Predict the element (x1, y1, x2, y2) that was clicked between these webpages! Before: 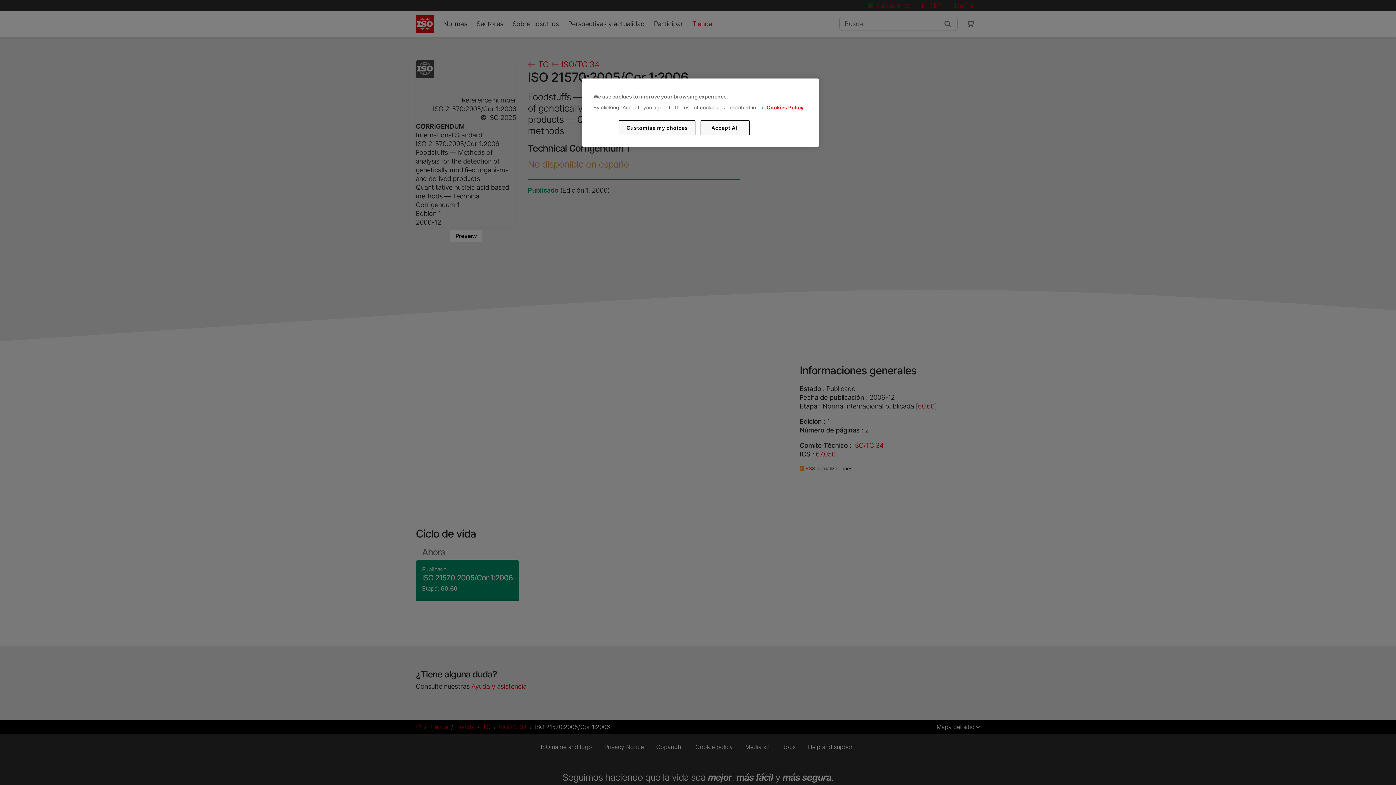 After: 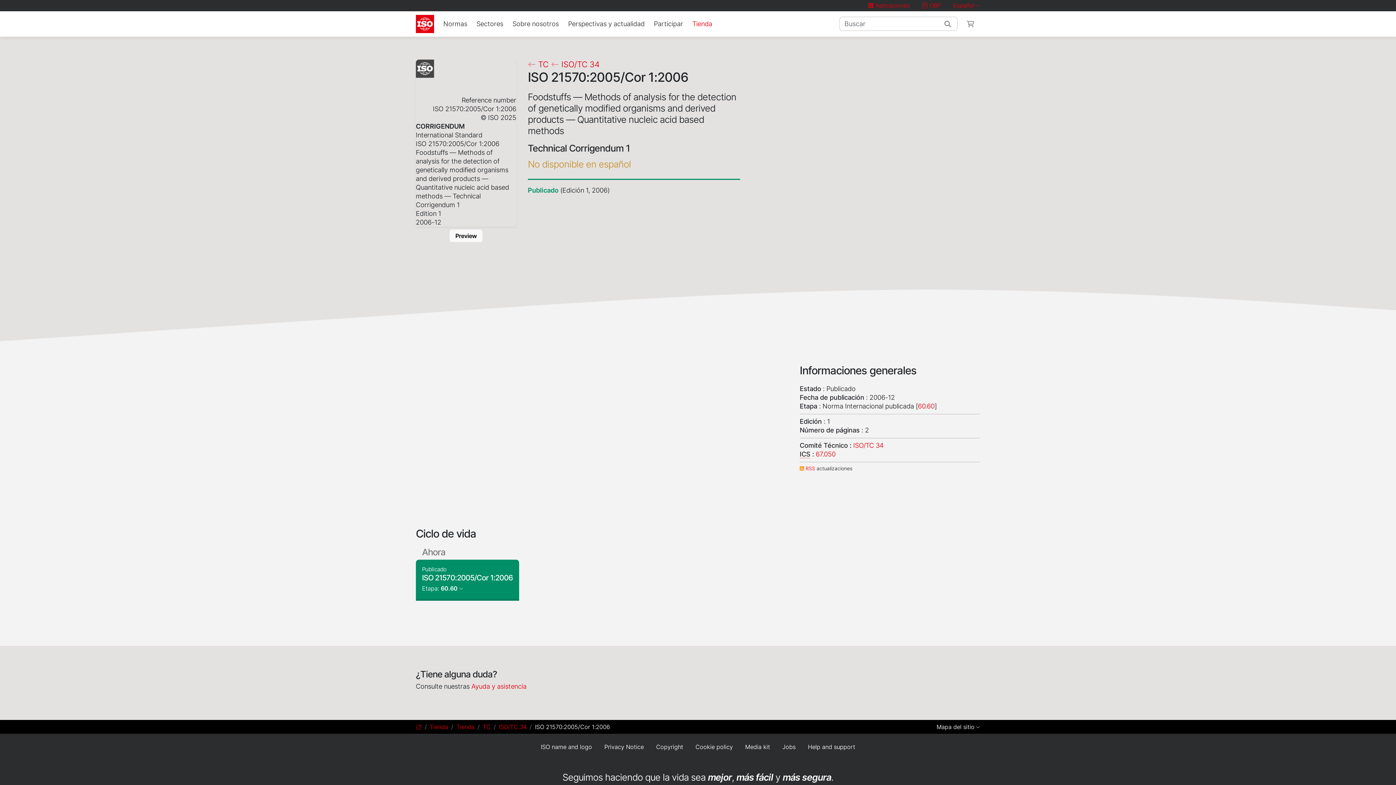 Action: bbox: (700, 120, 749, 135) label: Accept All